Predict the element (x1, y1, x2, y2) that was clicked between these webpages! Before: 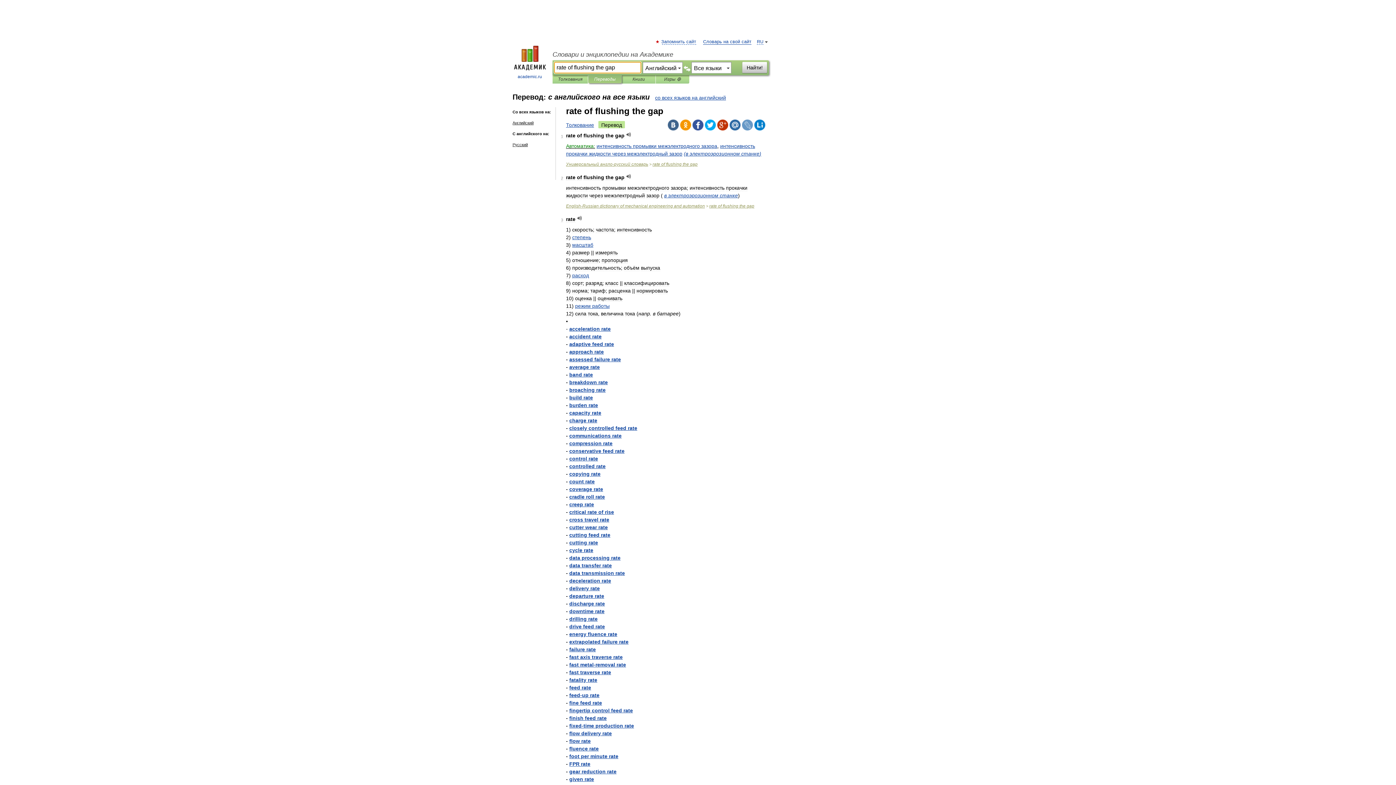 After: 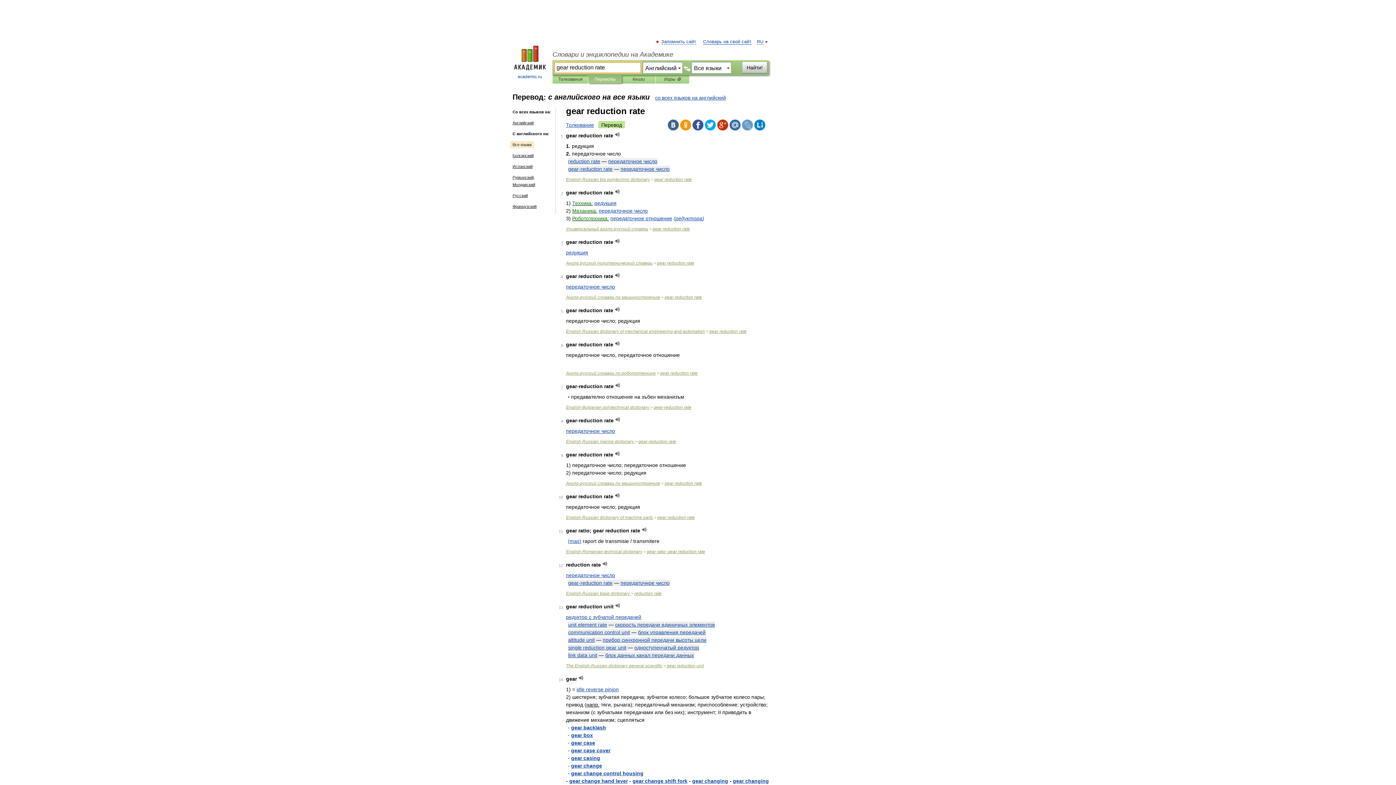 Action: label: gear reduction rate bbox: (569, 769, 616, 774)